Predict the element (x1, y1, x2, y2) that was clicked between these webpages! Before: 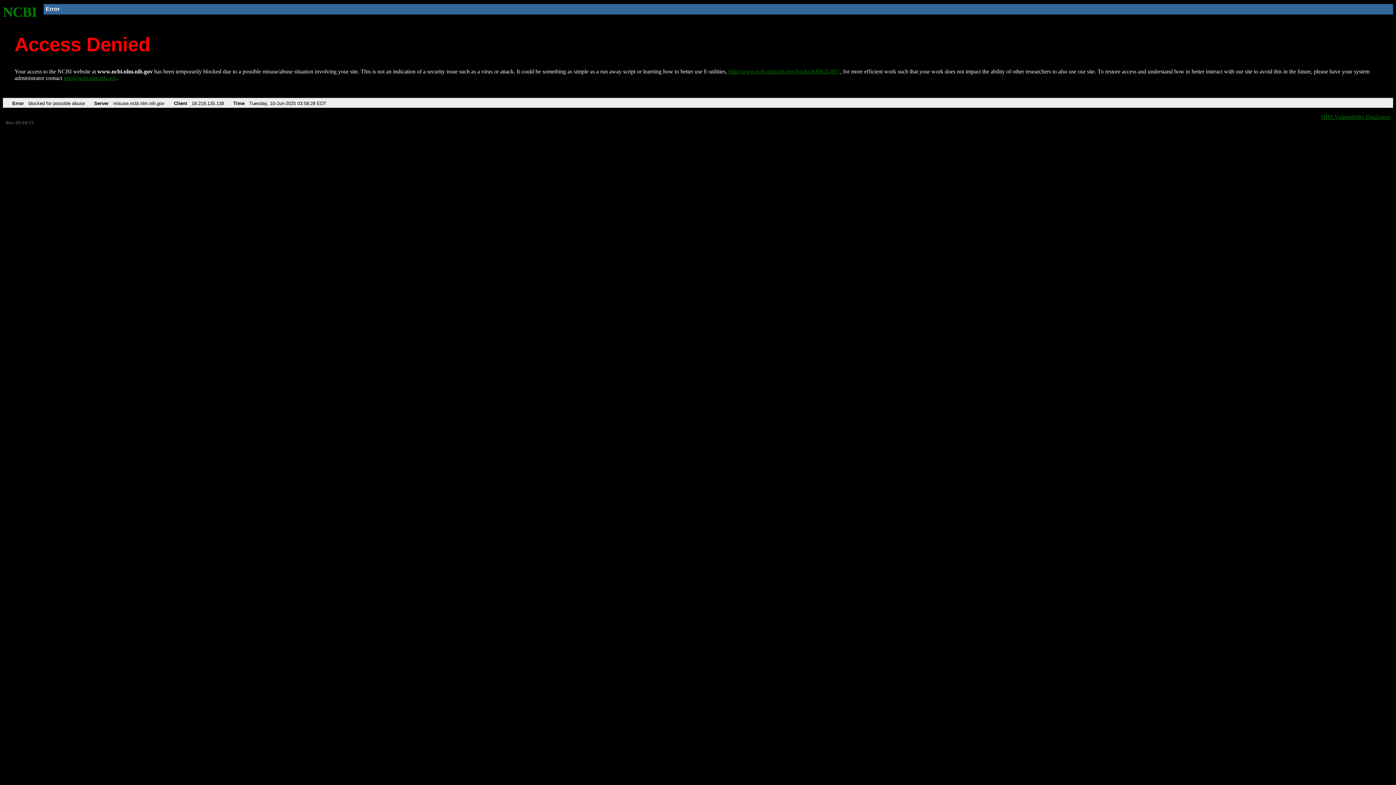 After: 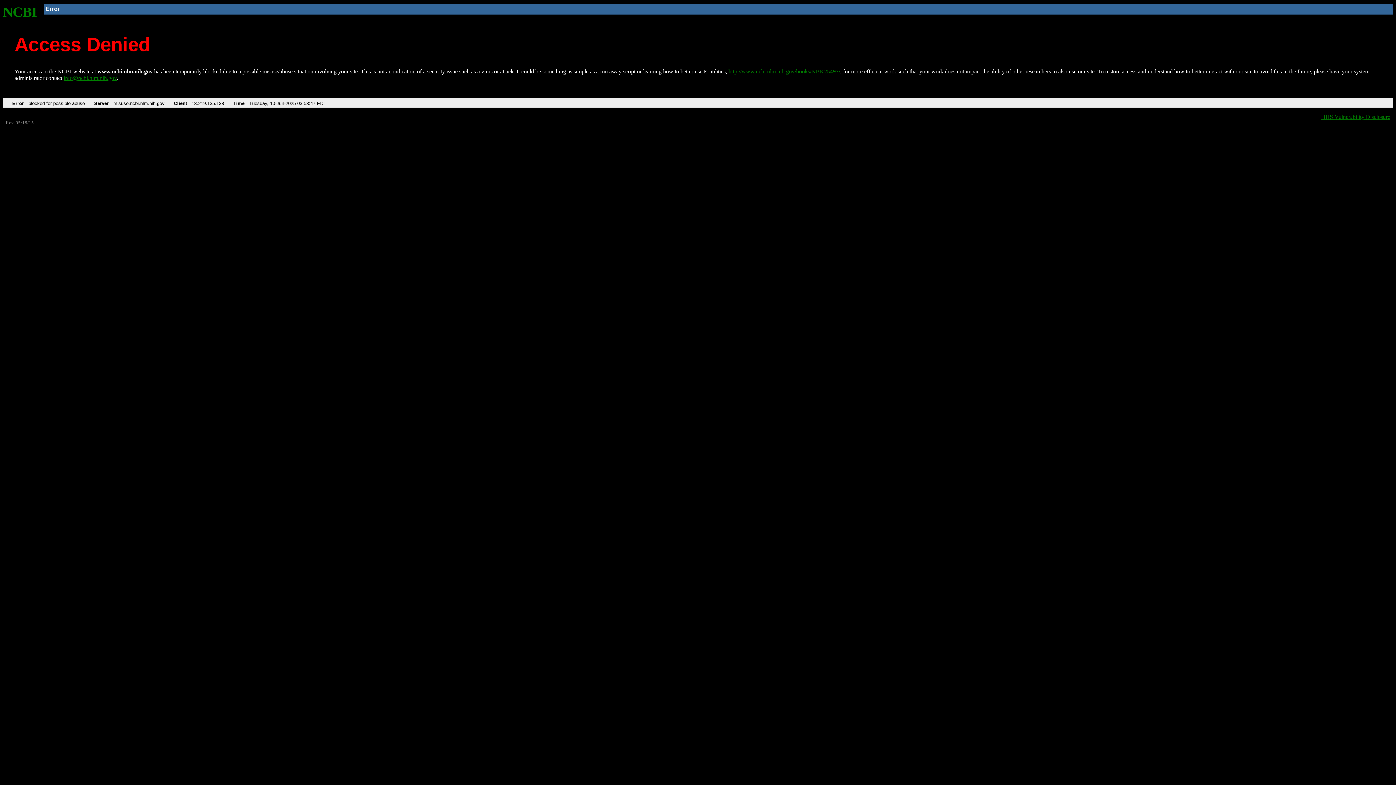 Action: bbox: (728, 68, 840, 74) label: http://www.ncbi.nlm.nih.gov/books/NBK25497/